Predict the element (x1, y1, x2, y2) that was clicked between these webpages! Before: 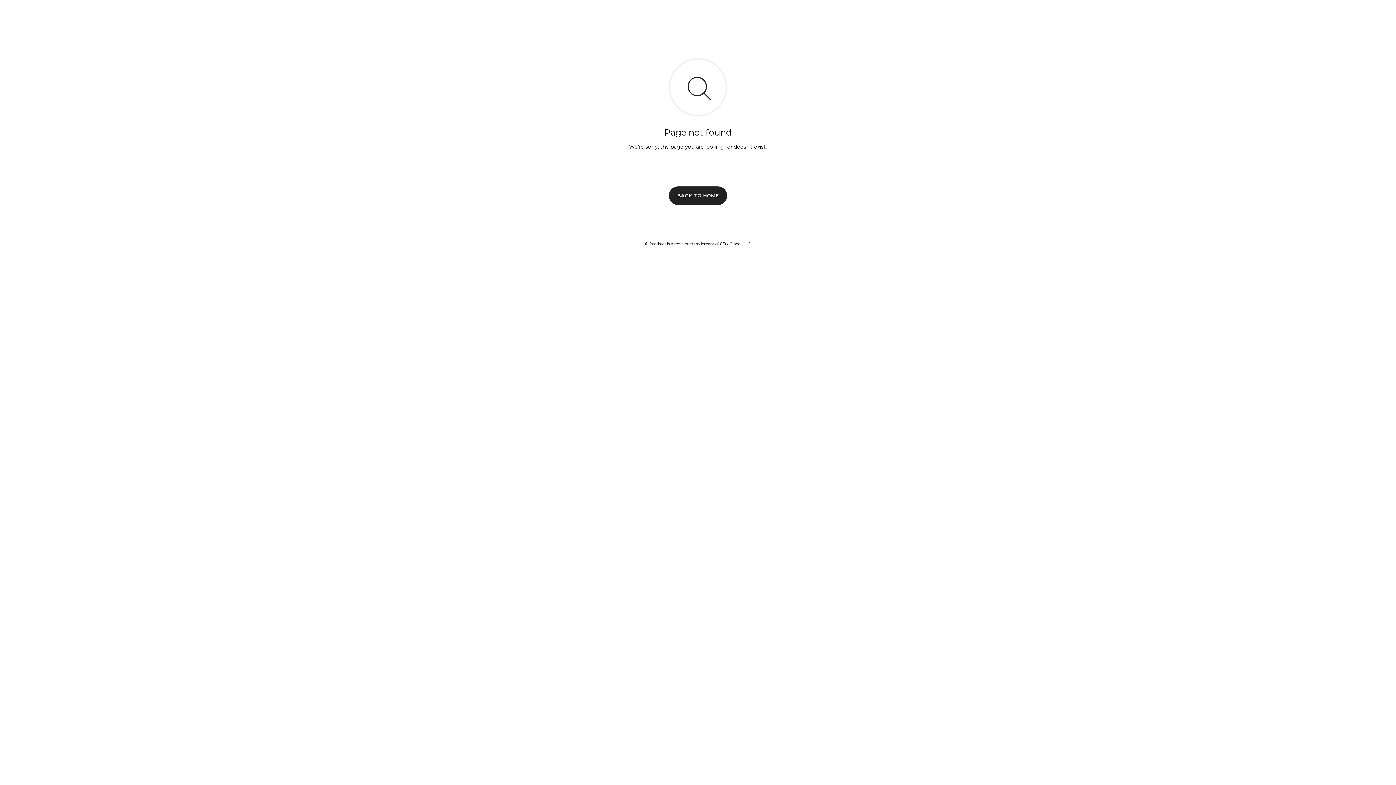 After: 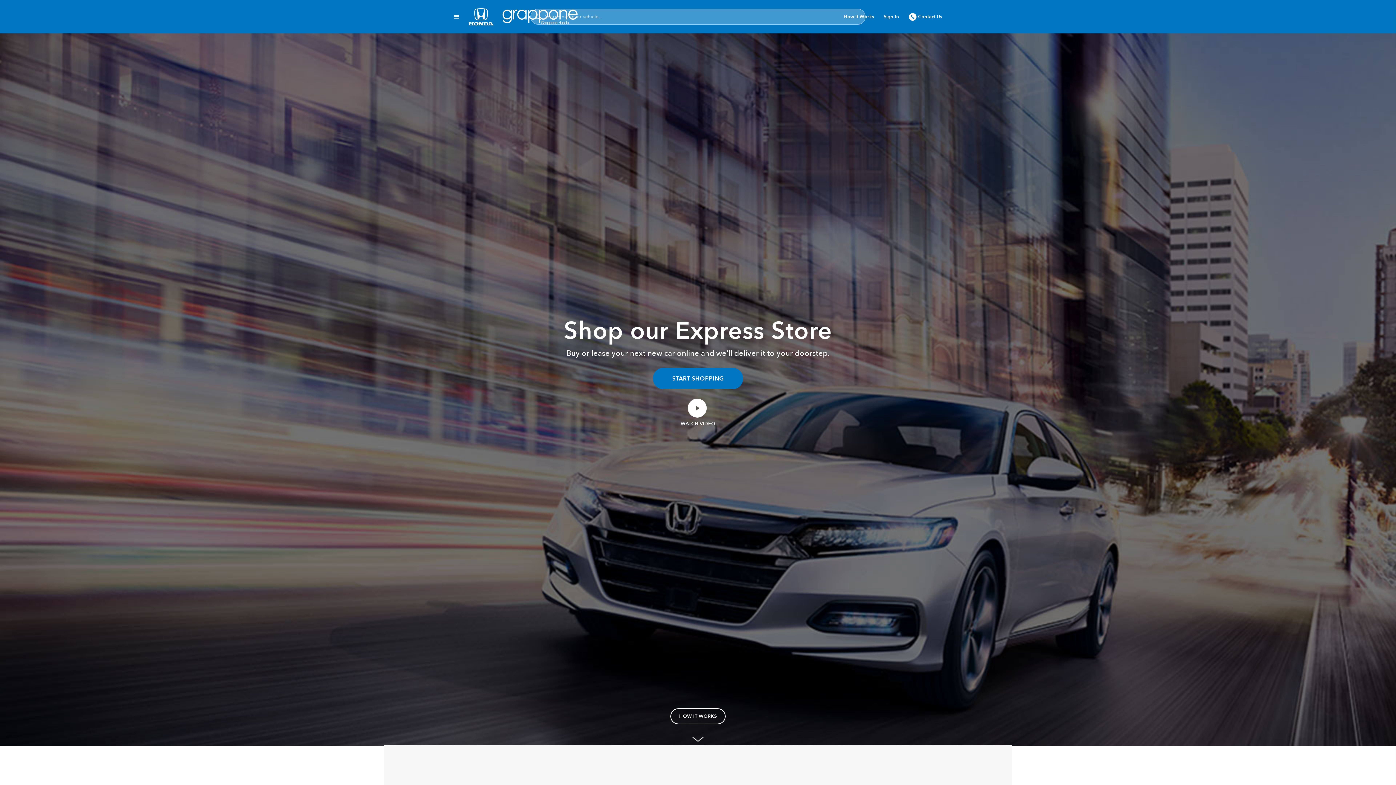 Action: bbox: (669, 186, 727, 204) label: BACK TO HOME